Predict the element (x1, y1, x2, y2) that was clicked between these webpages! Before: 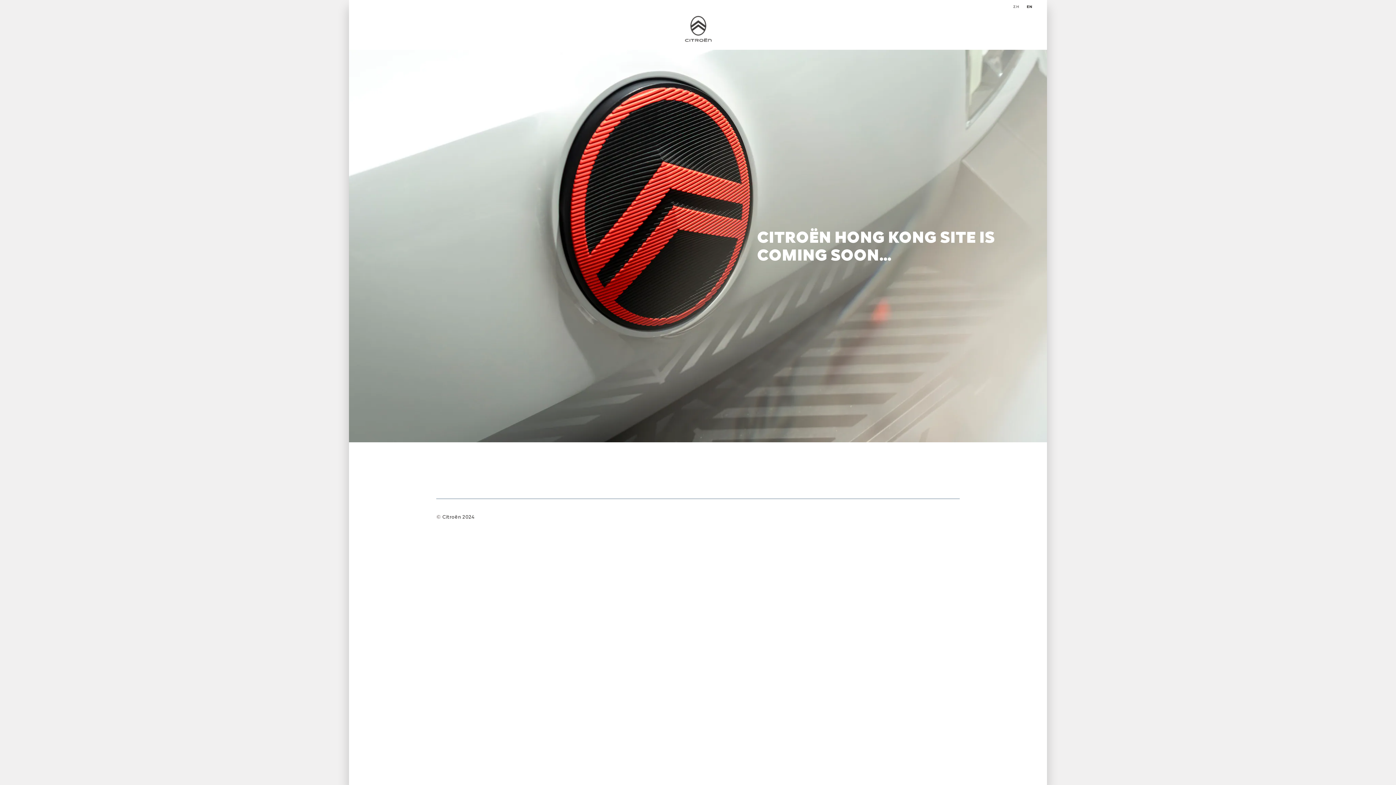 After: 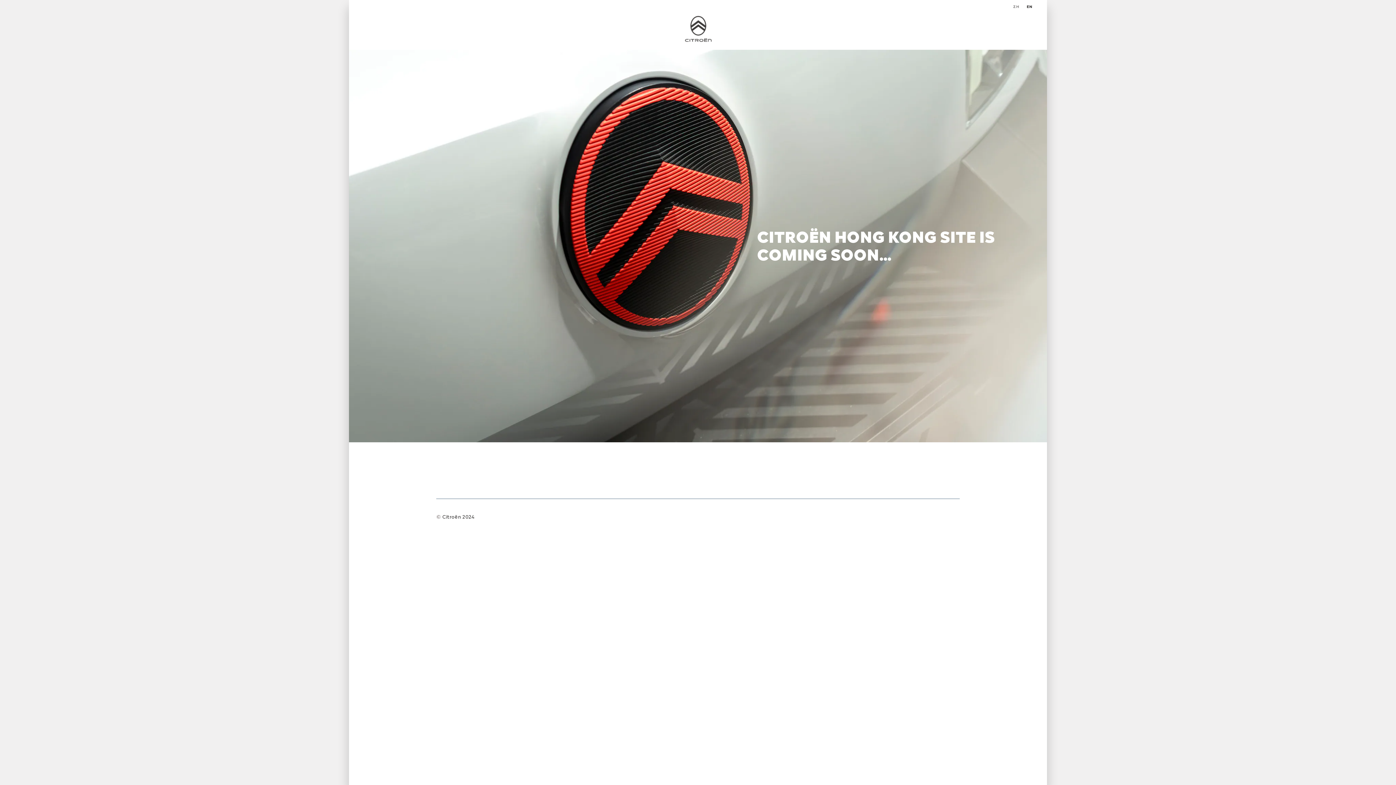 Action: label: EN bbox: (1026, 4, 1032, 9)